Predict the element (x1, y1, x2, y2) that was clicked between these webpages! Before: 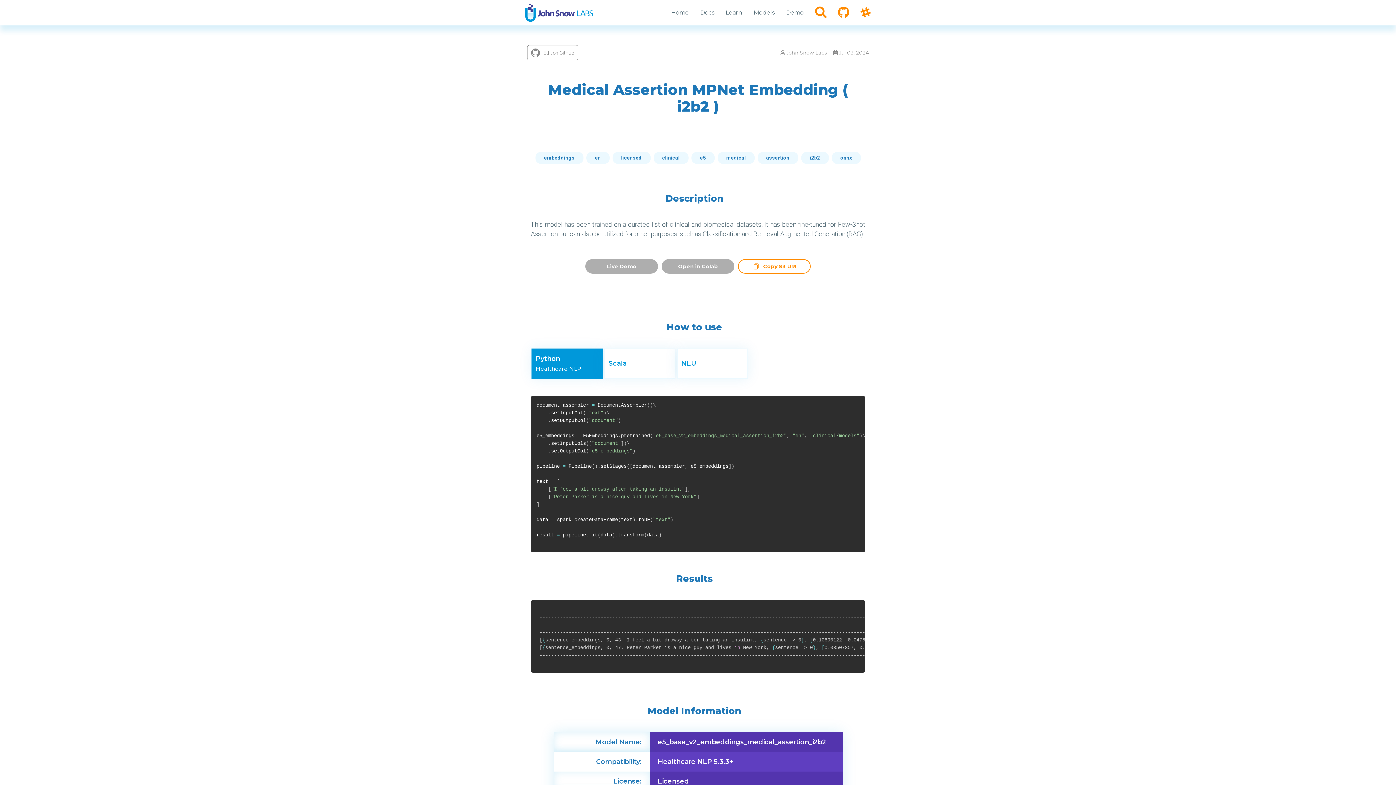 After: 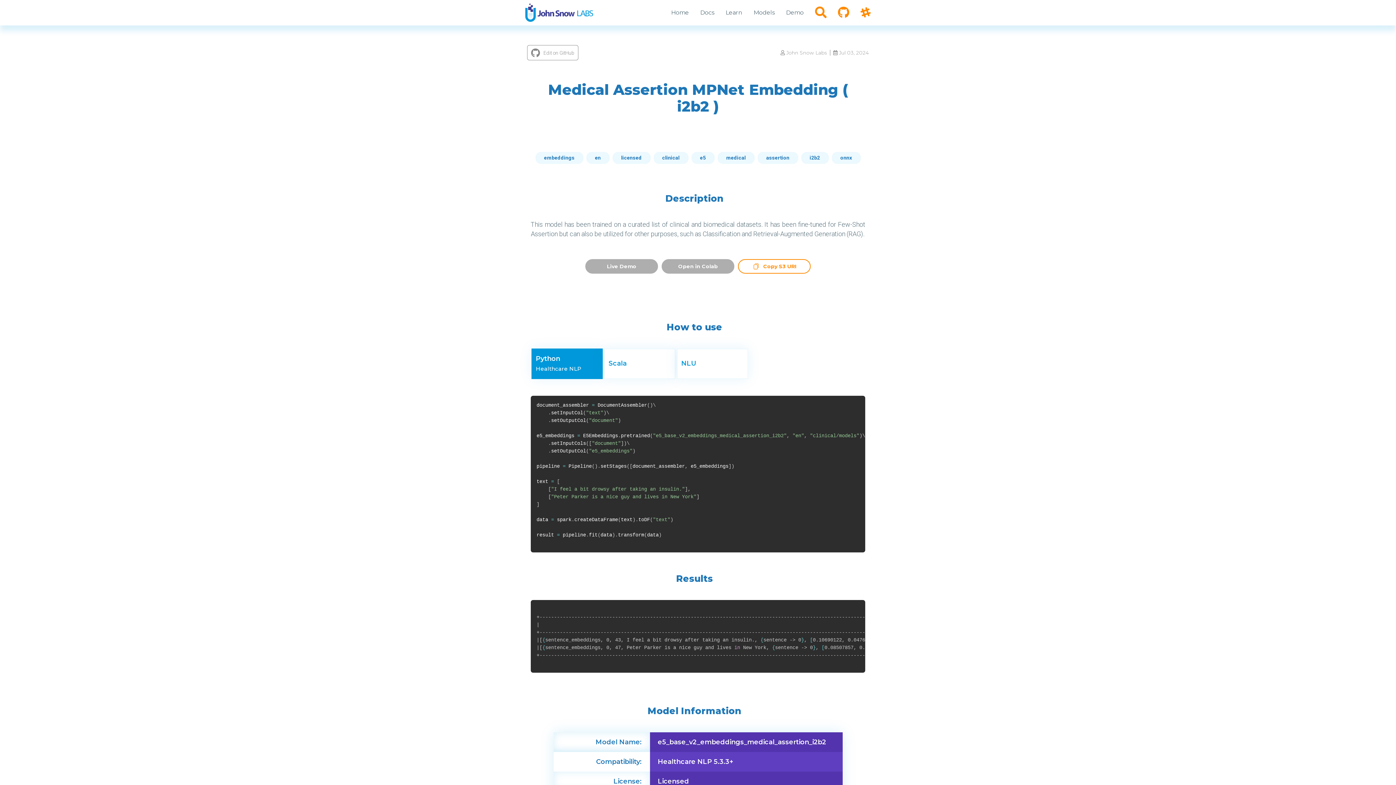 Action: label: Python
Healthcare NLP bbox: (531, 348, 602, 379)